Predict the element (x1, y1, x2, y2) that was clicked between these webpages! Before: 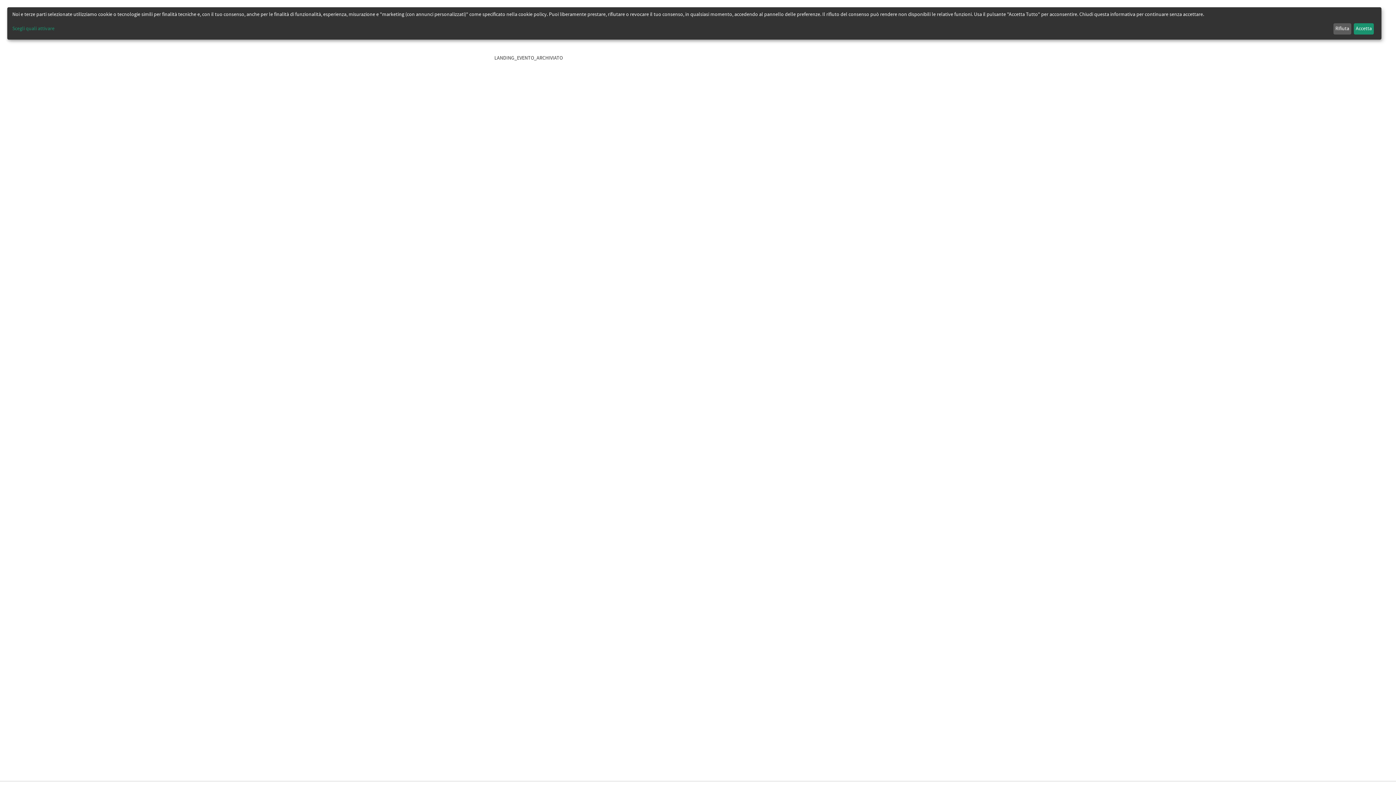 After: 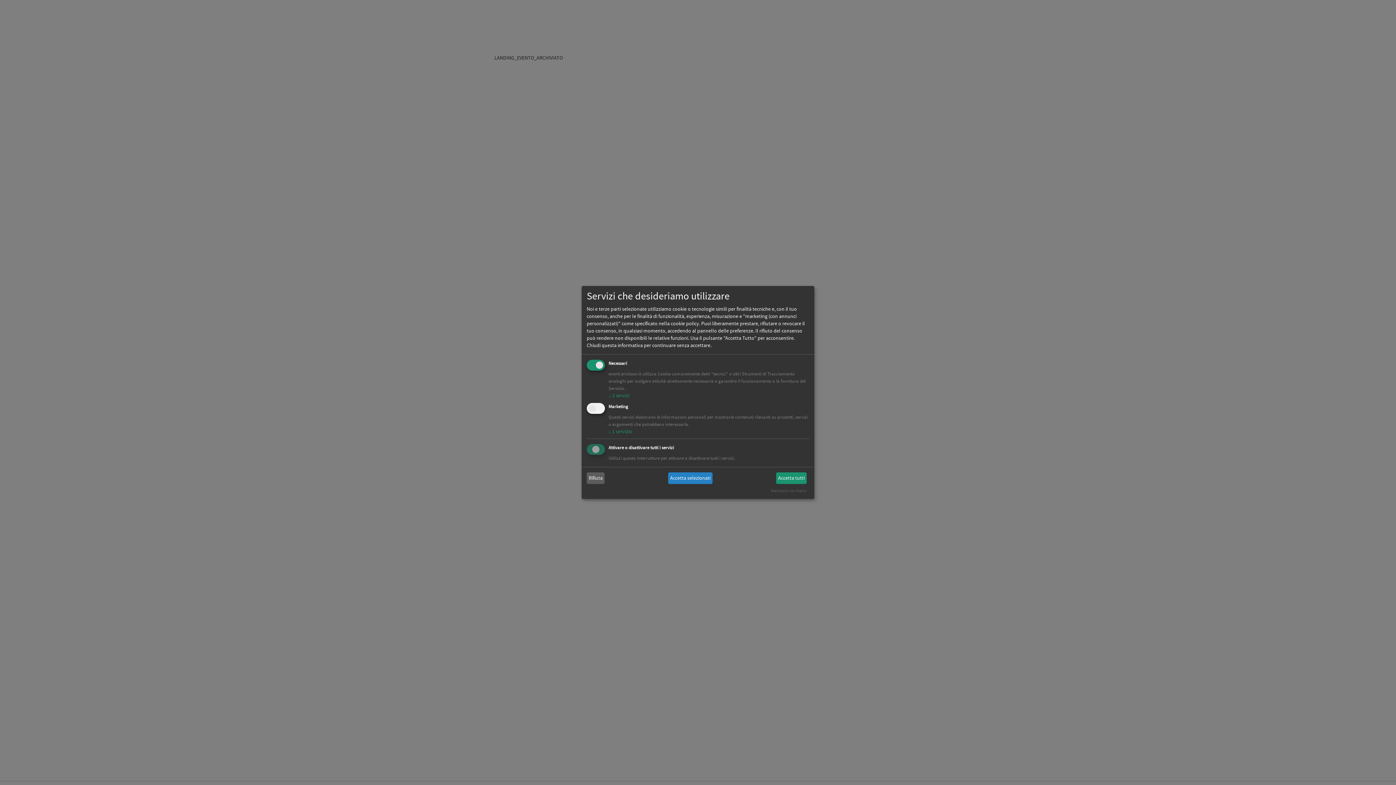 Action: label: Scegli quali attivare bbox: (12, 25, 1331, 32)